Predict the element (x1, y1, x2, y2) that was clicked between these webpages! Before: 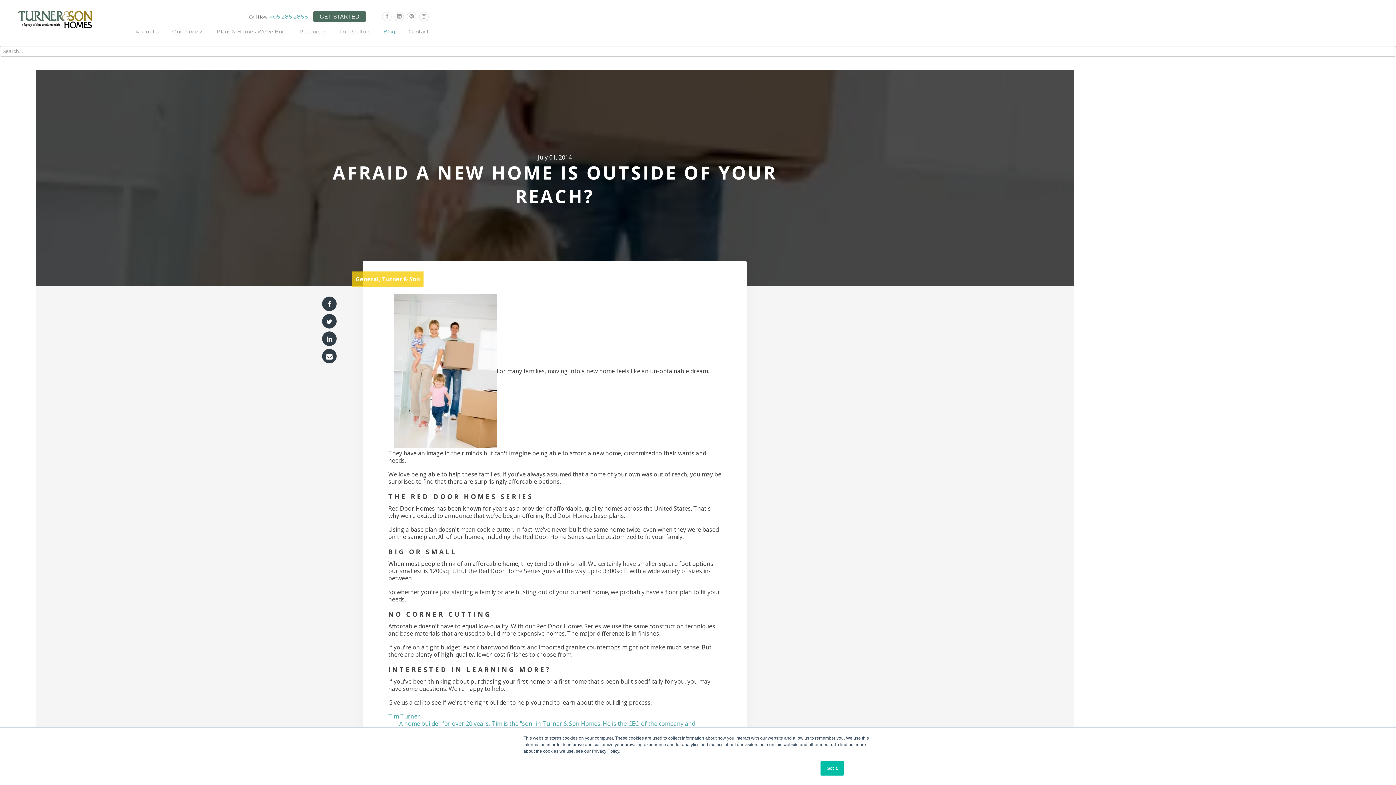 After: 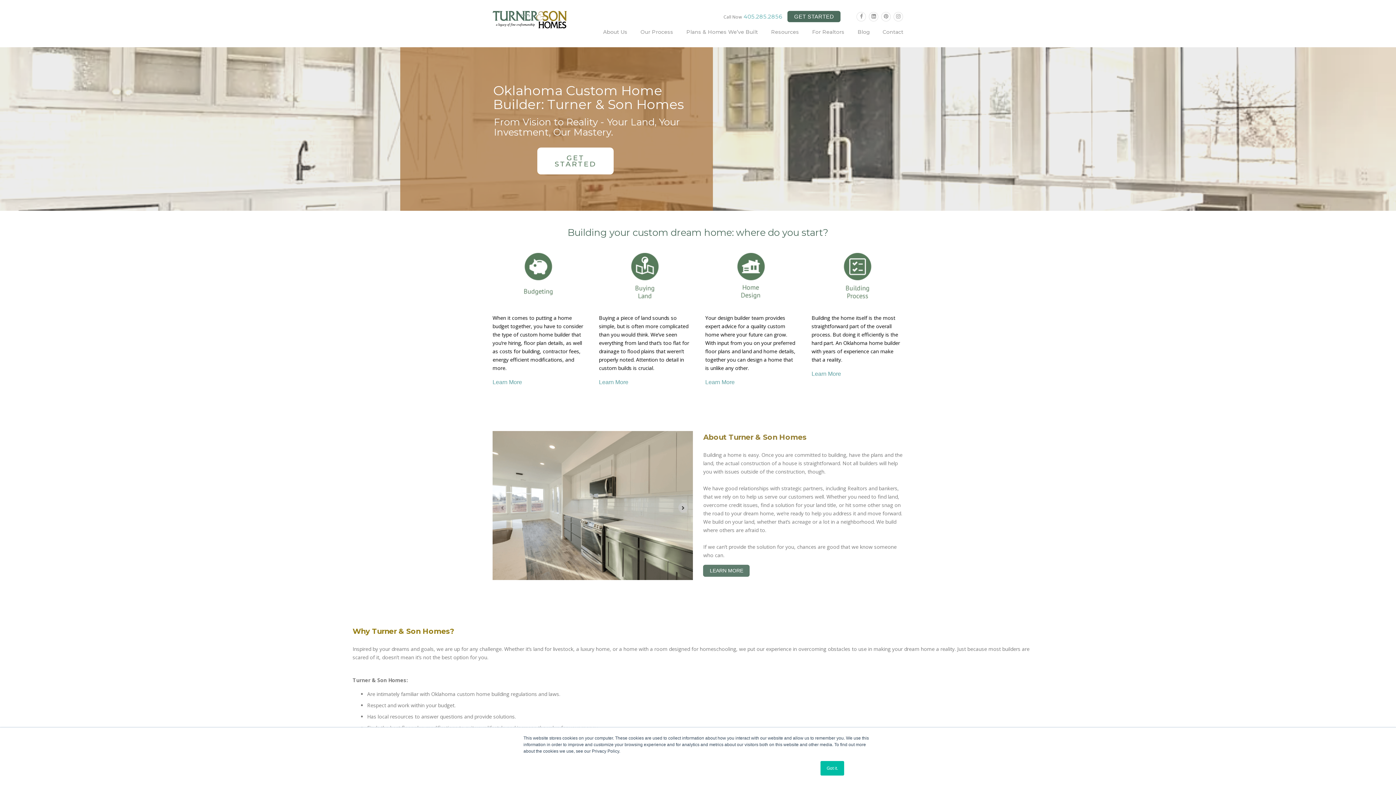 Action: bbox: (18, 15, 92, 23)